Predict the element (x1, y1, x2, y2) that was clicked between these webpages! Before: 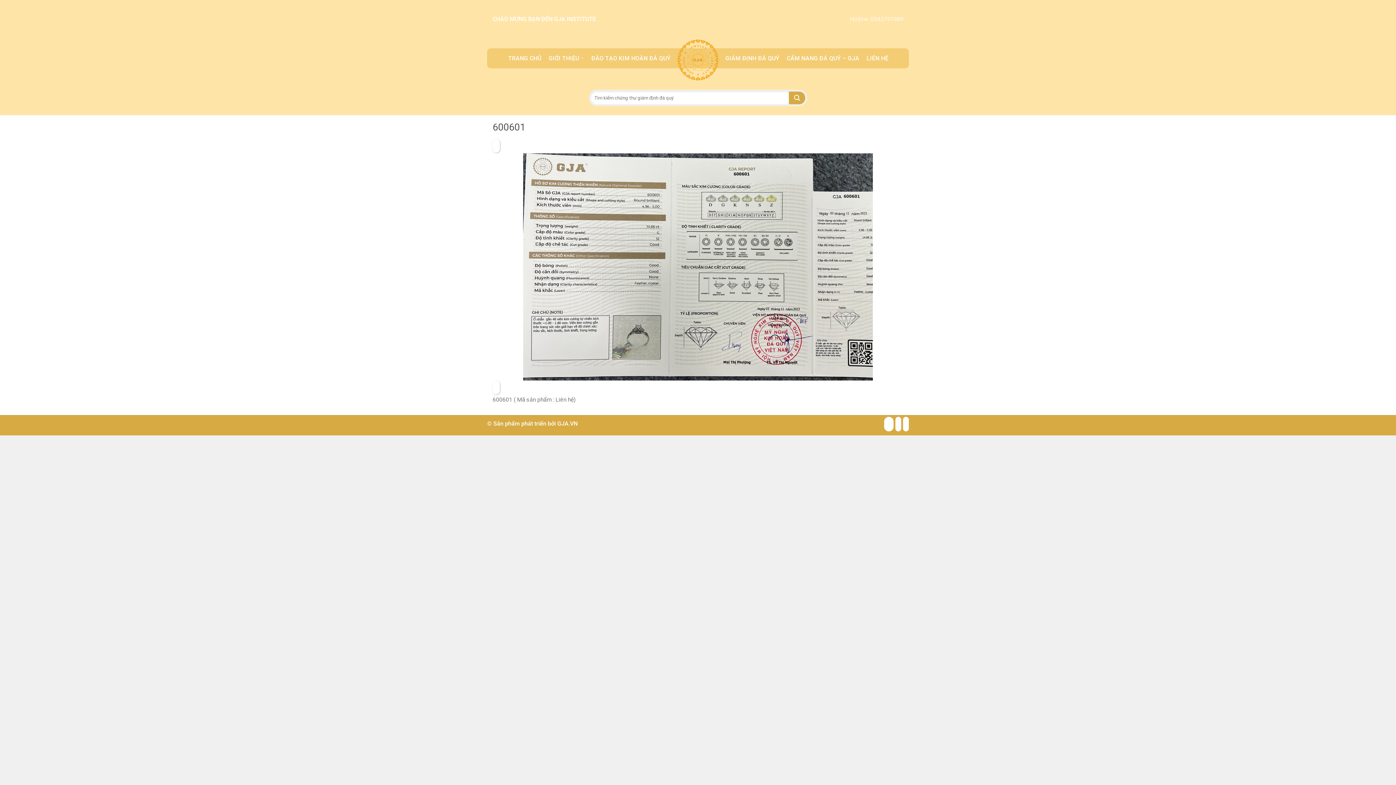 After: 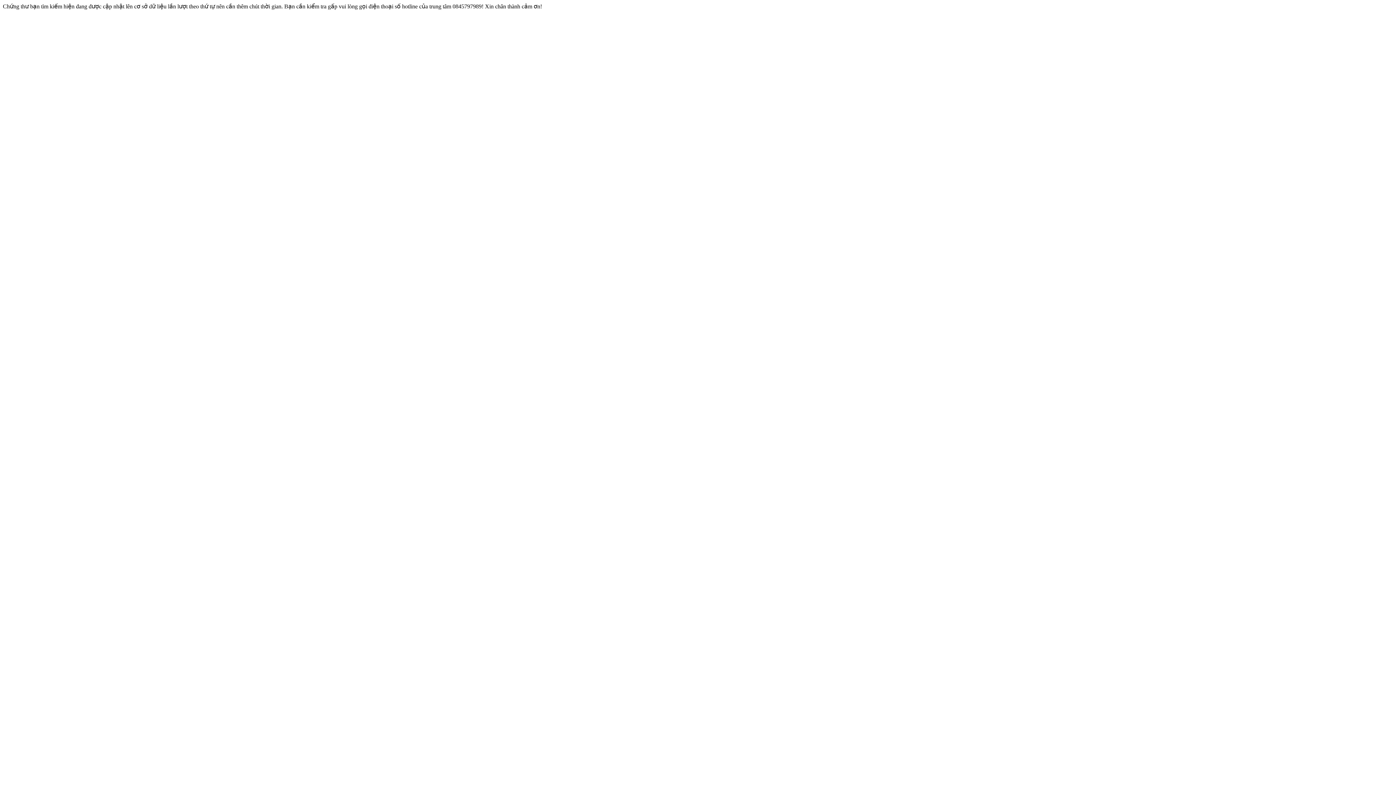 Action: bbox: (789, 89, 807, 106)